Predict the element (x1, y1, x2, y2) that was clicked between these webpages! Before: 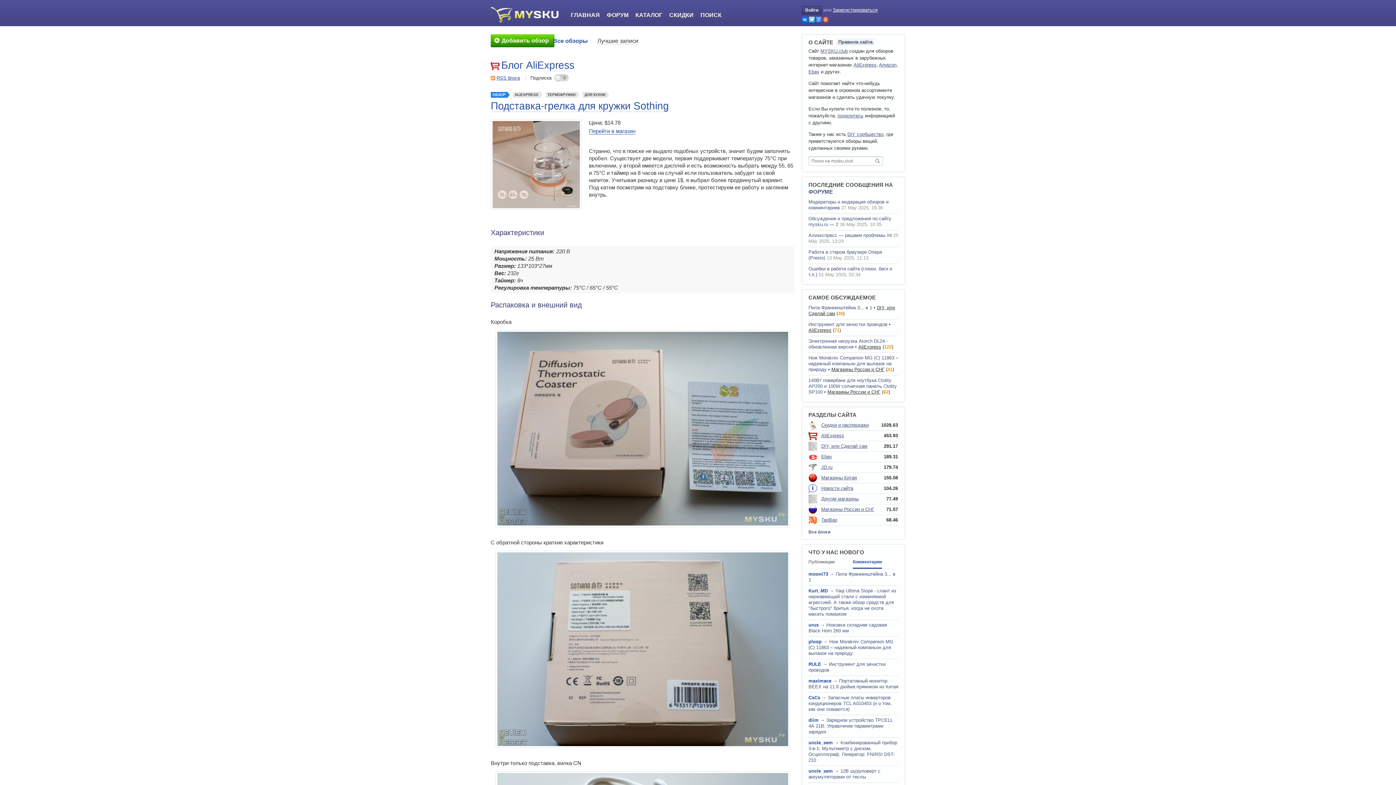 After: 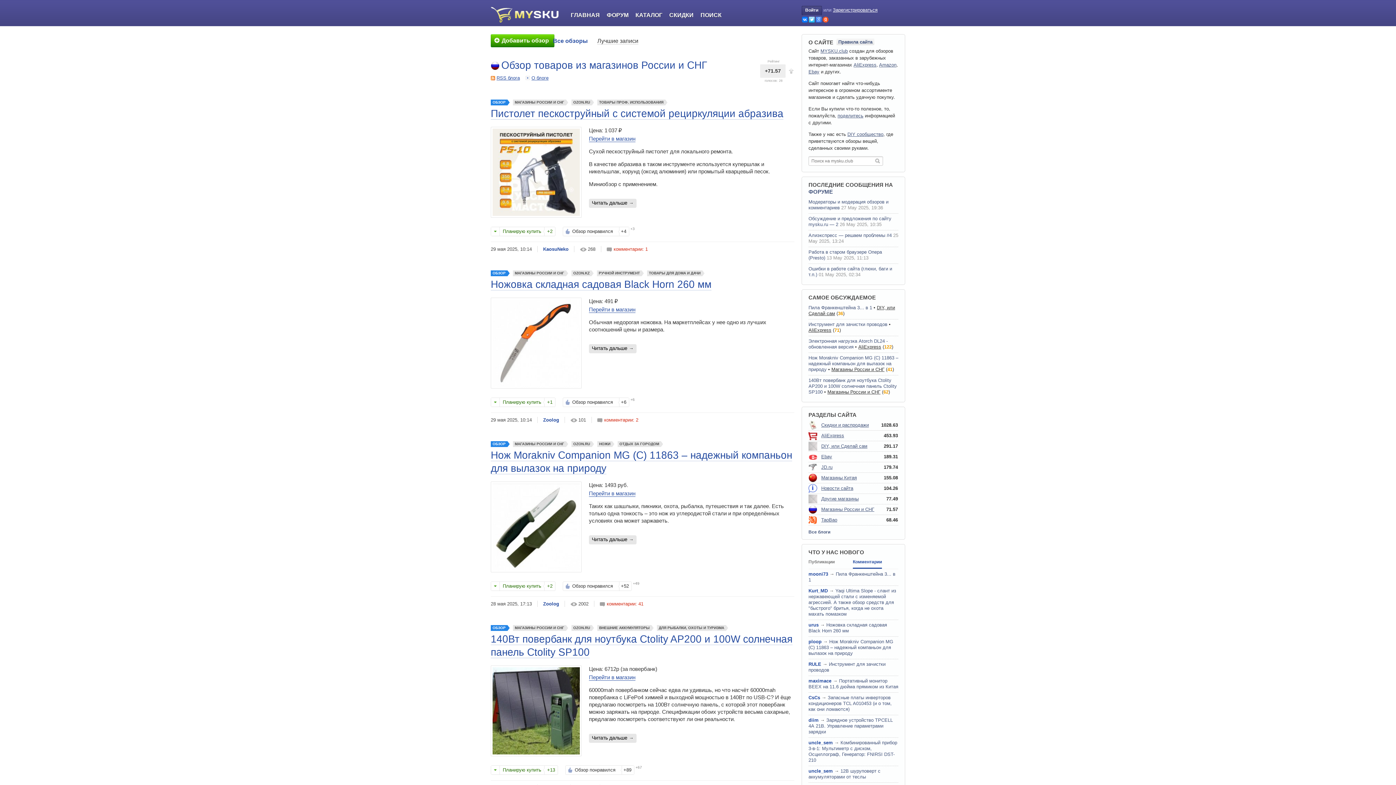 Action: bbox: (831, 366, 884, 372) label: Магазины России и СНГ